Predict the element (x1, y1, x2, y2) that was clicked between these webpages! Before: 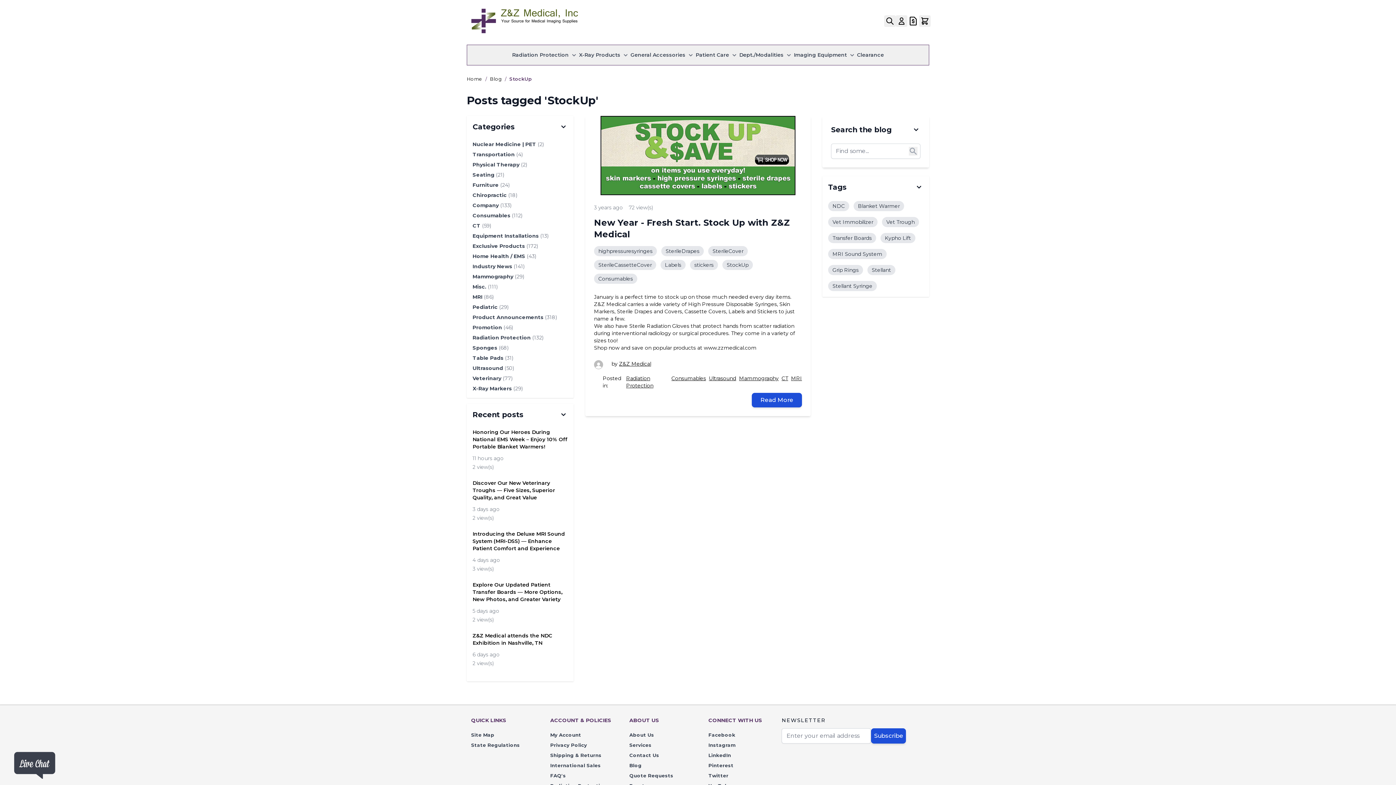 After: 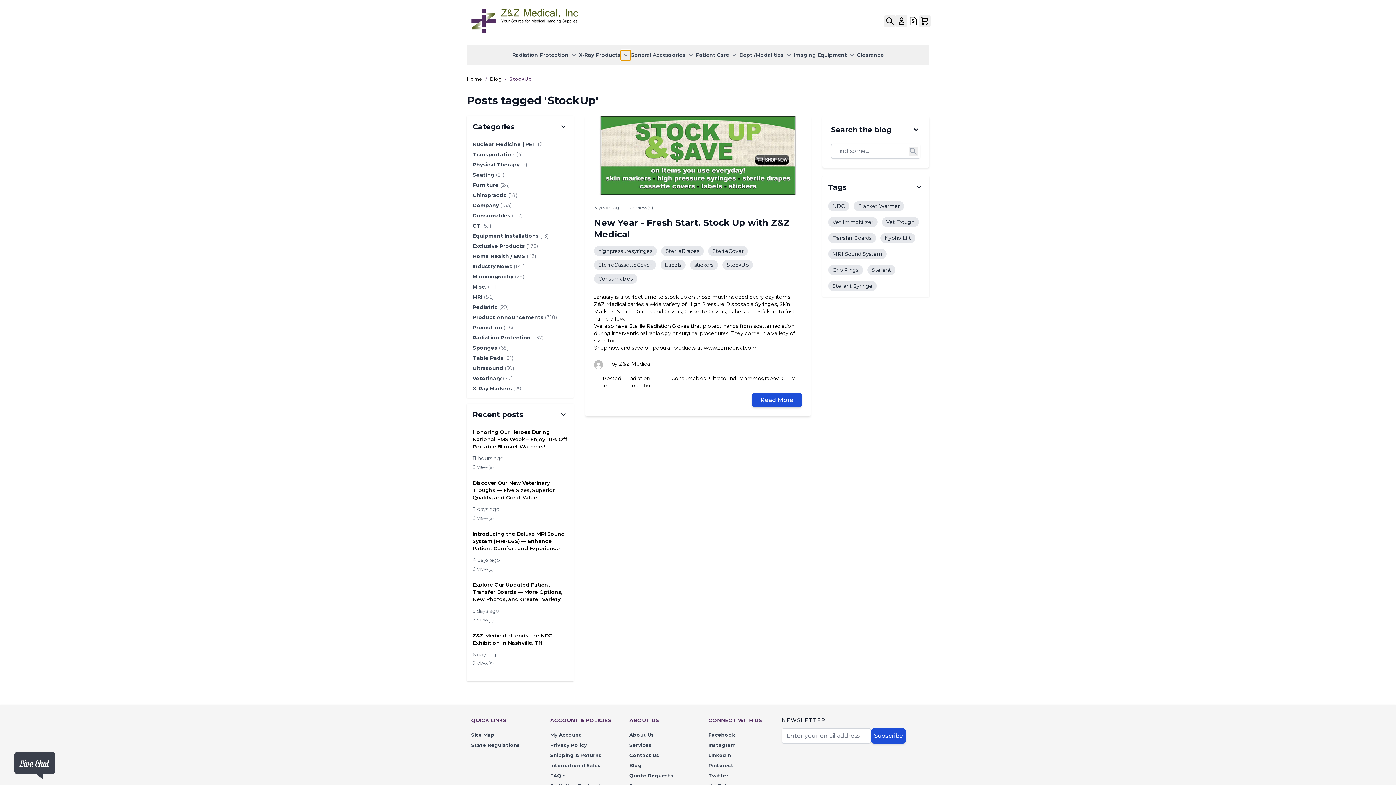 Action: label: Show submenu for X-Ray Products category bbox: (620, 50, 630, 60)